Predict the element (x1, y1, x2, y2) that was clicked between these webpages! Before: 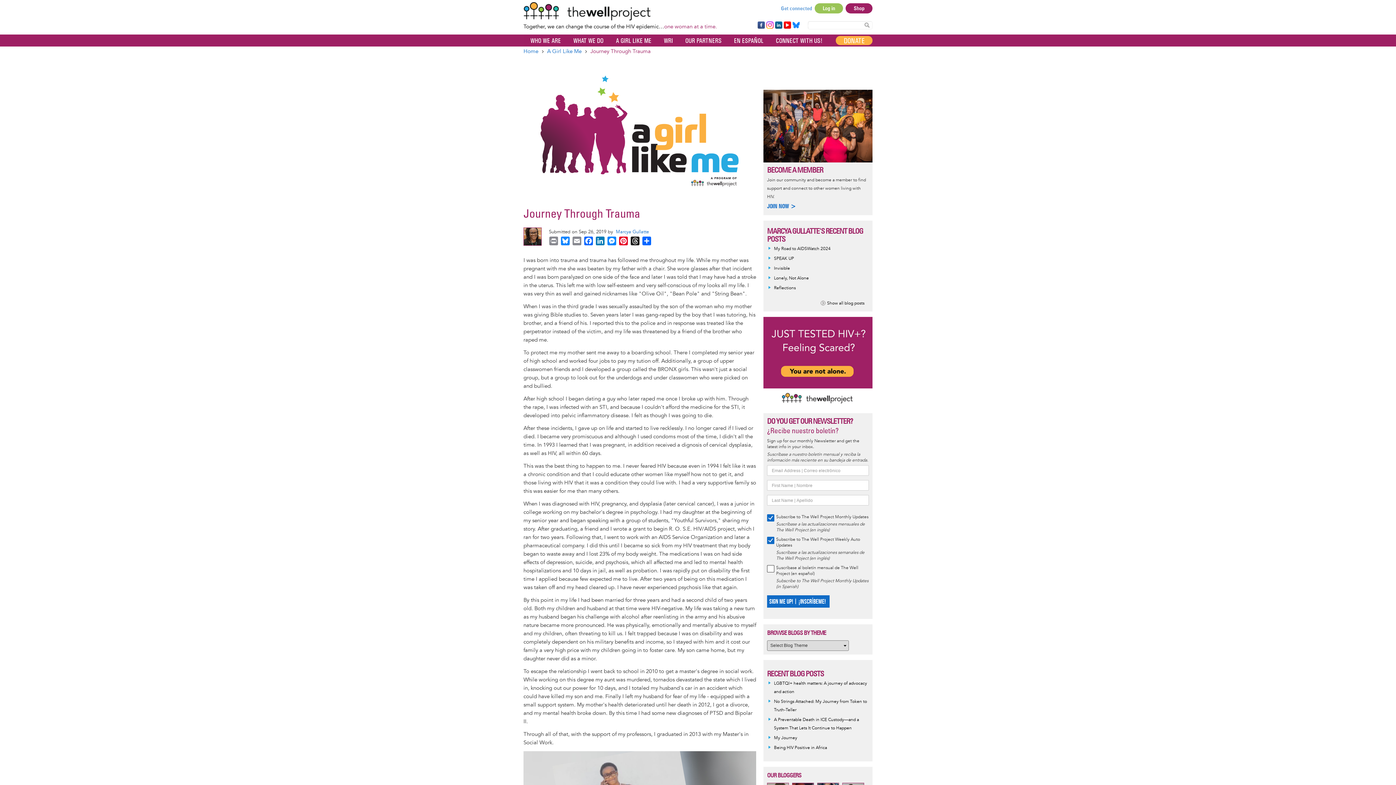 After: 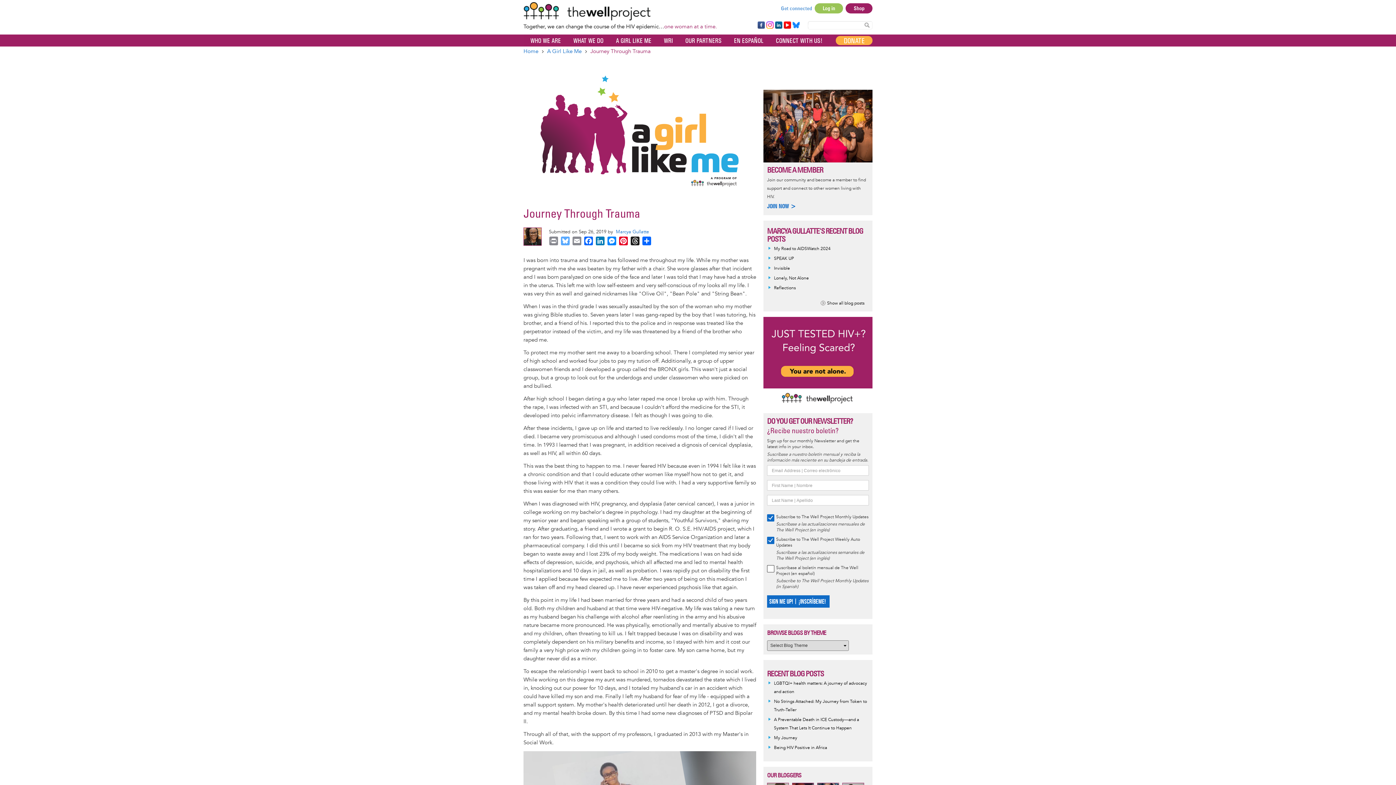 Action: bbox: (559, 236, 571, 245) label: Bluesky